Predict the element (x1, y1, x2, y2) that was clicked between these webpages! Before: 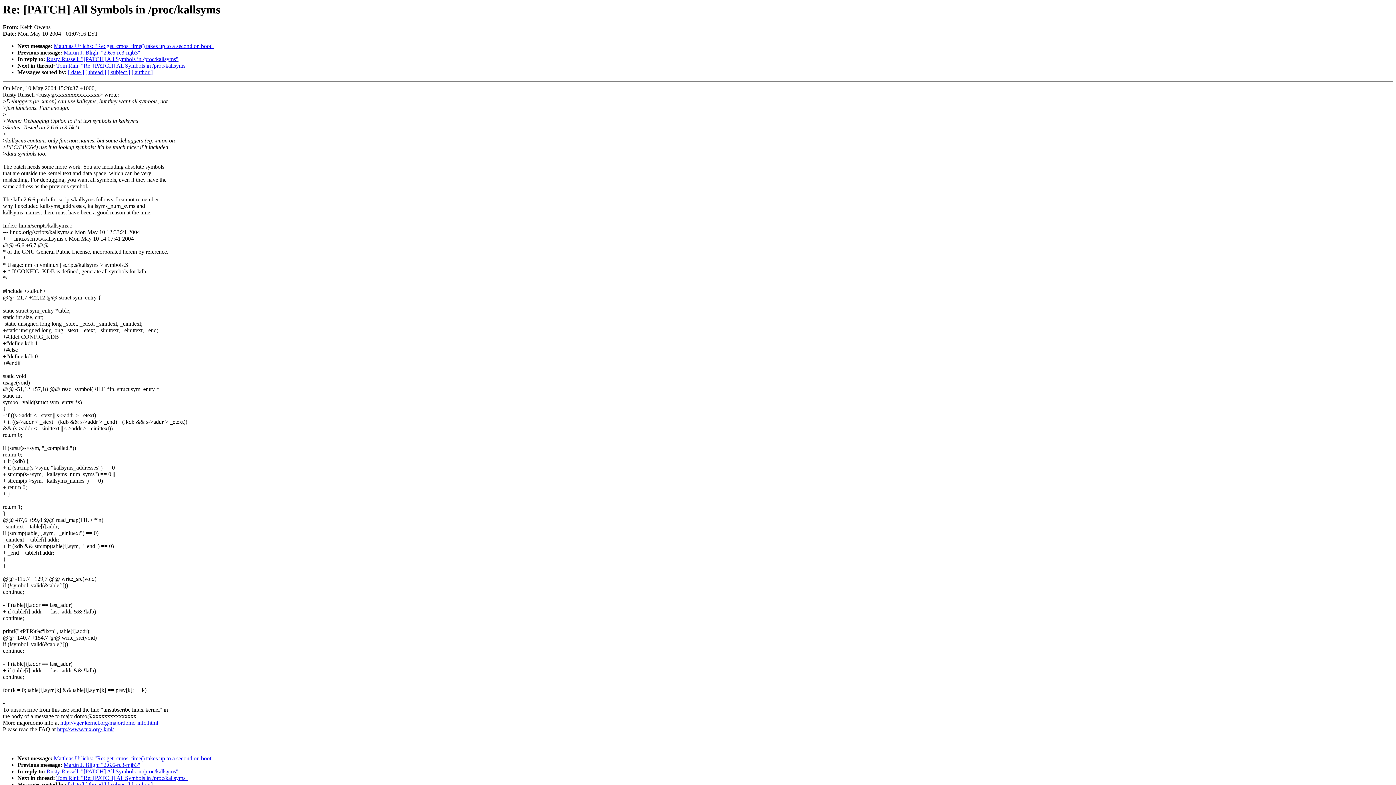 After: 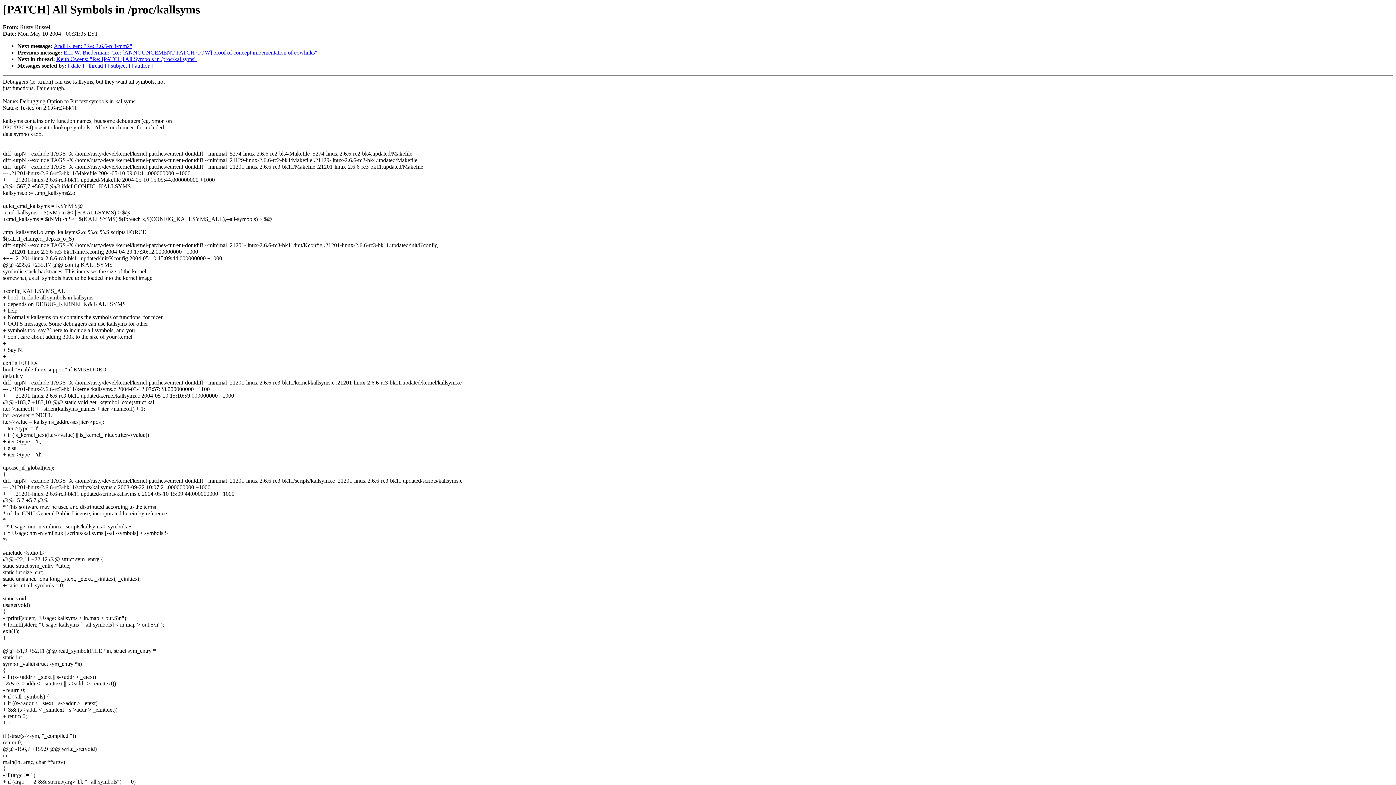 Action: label: Rusty Russell: "[PATCH] All Symbols in /proc/kallsyms" bbox: (46, 768, 178, 775)